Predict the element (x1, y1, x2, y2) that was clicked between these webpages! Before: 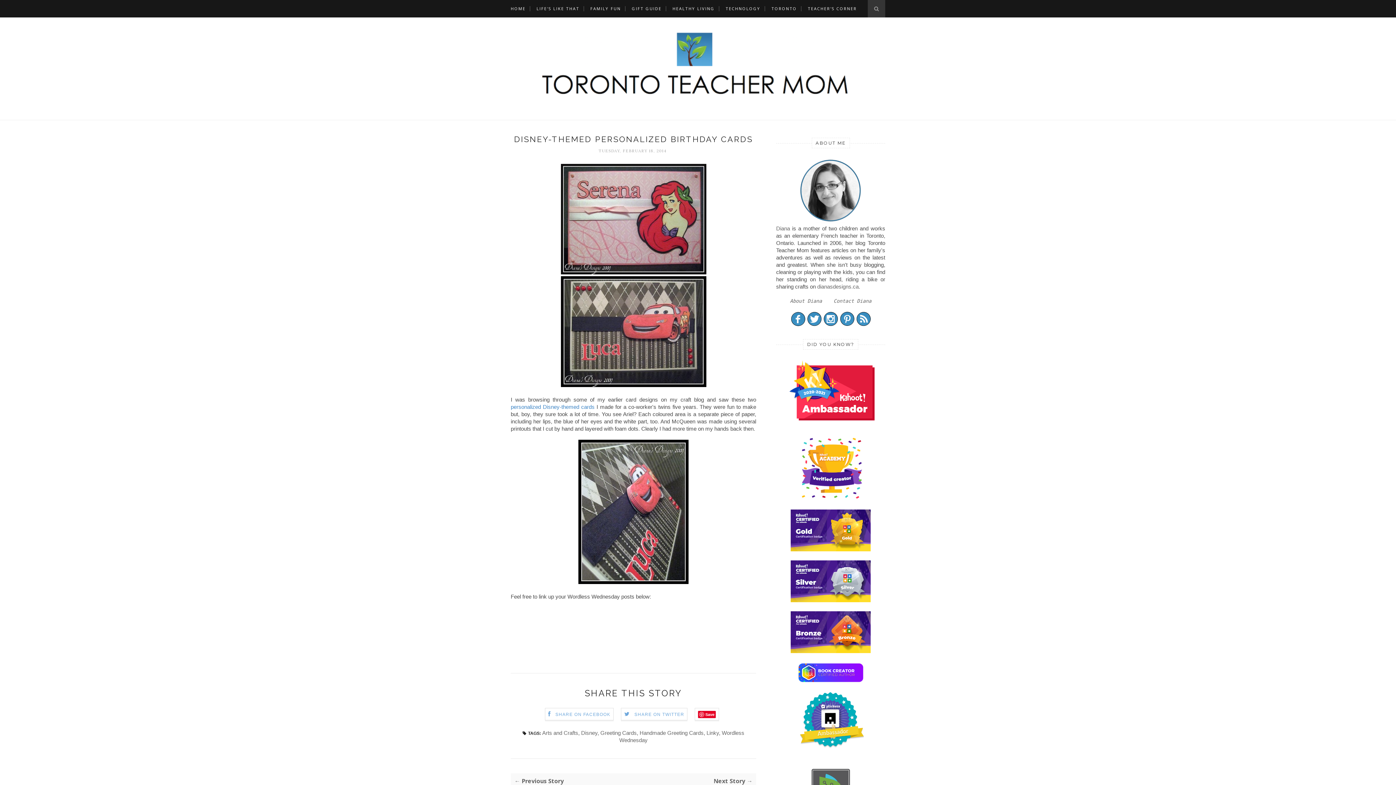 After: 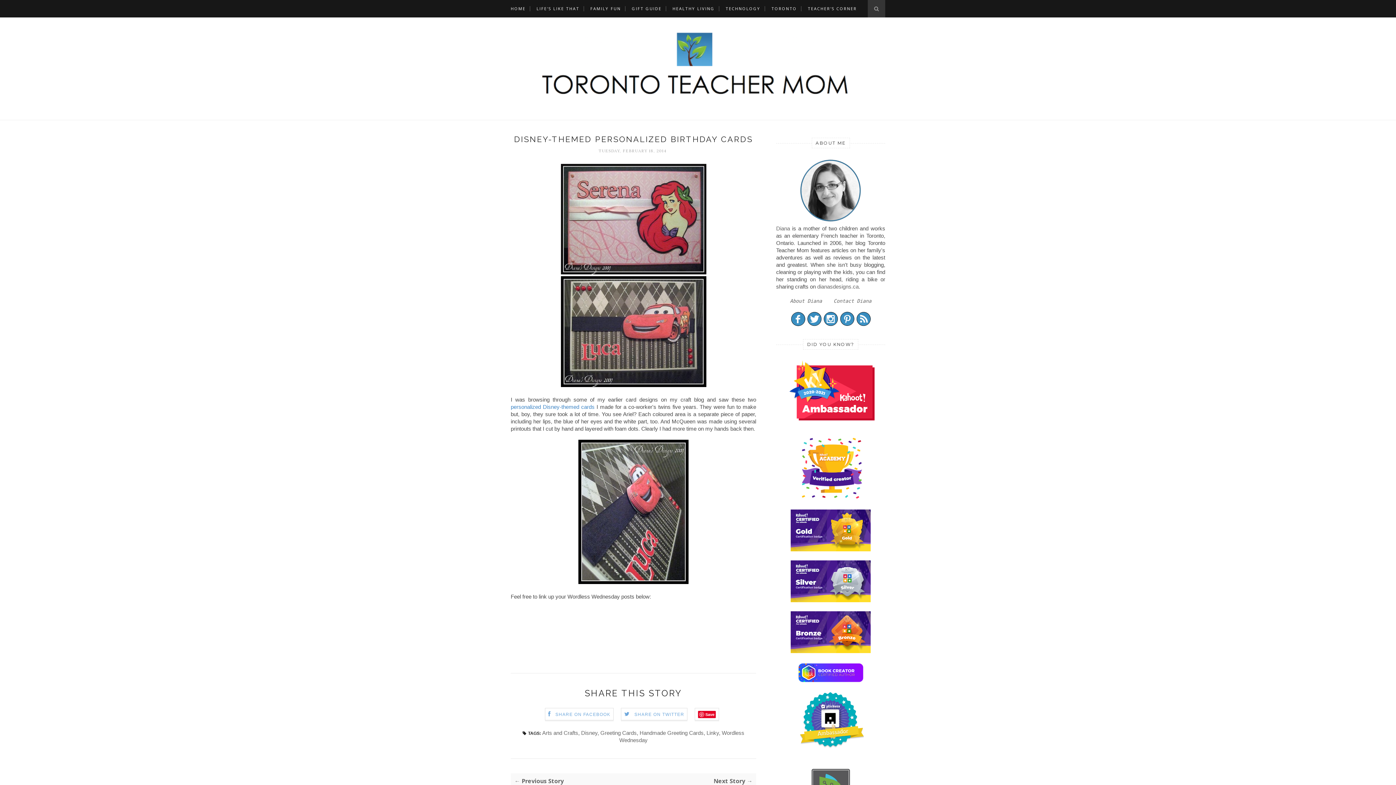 Action: label:  SHARE ON TWITTER bbox: (624, 711, 684, 717)